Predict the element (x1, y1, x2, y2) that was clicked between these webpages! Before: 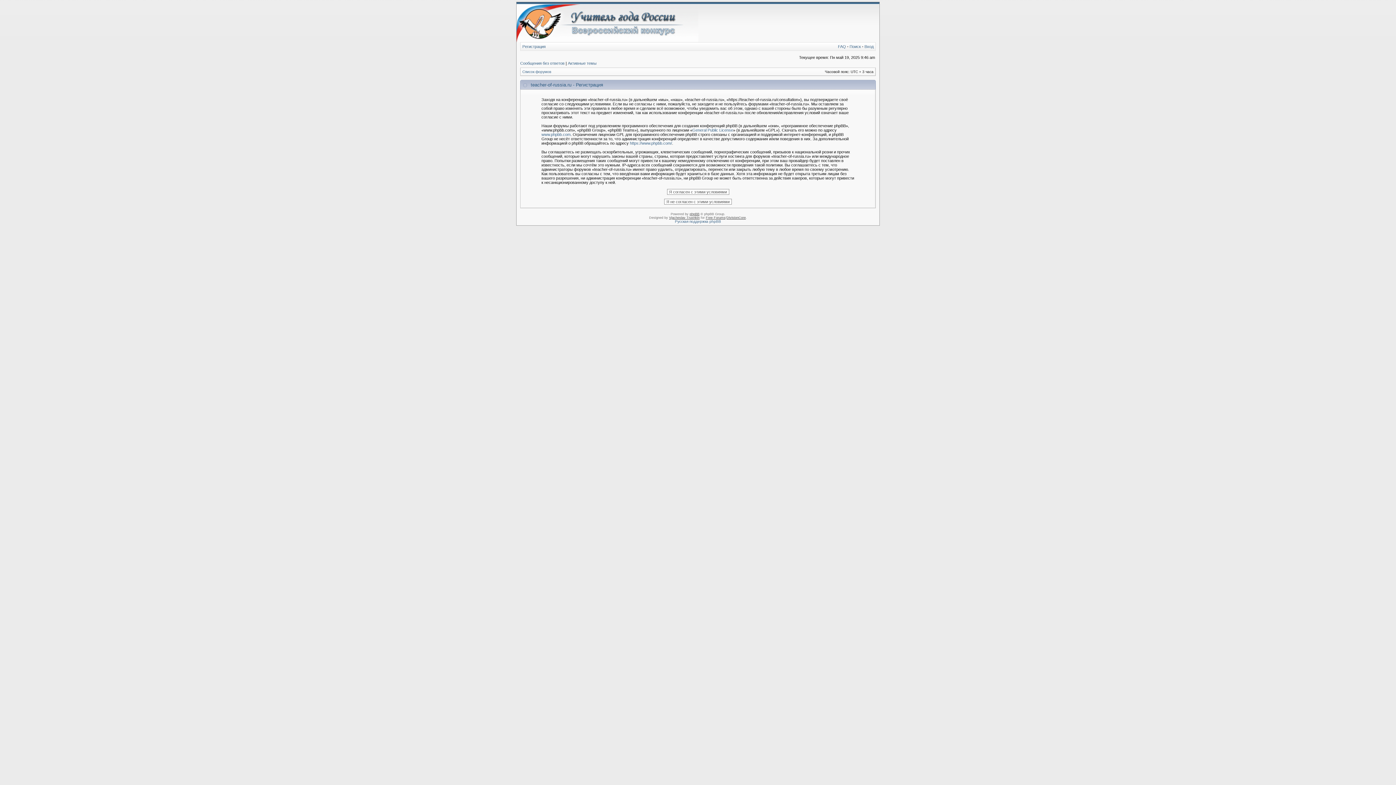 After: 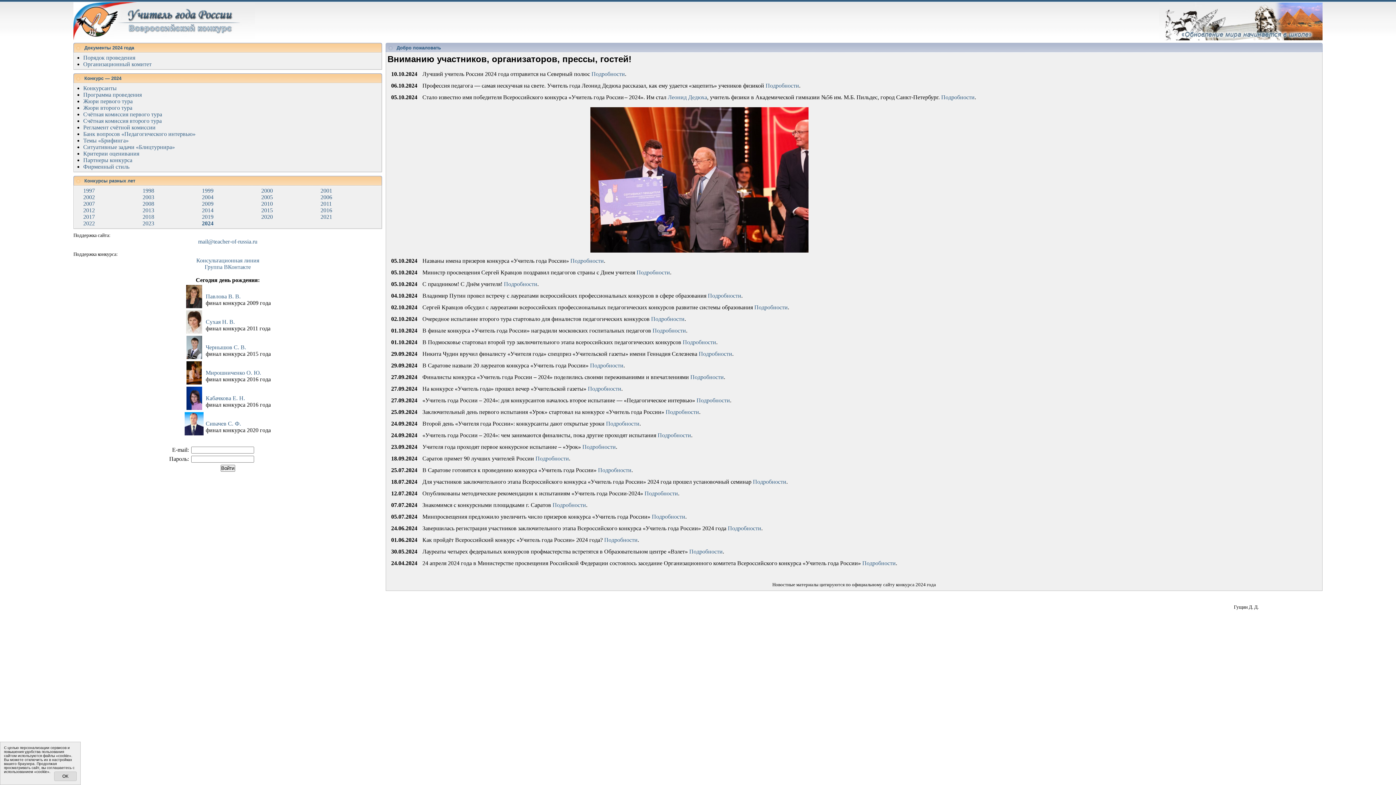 Action: bbox: (516, 38, 698, 42)